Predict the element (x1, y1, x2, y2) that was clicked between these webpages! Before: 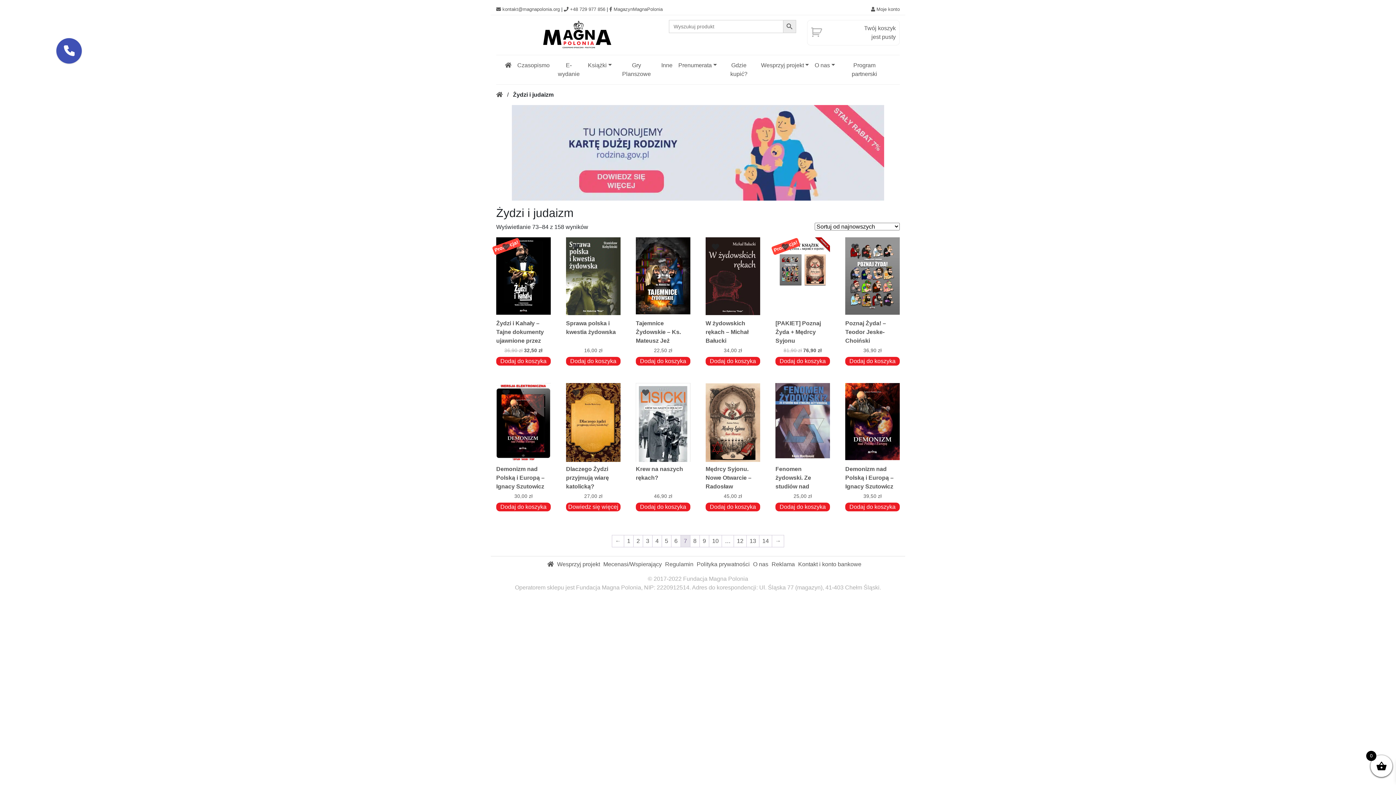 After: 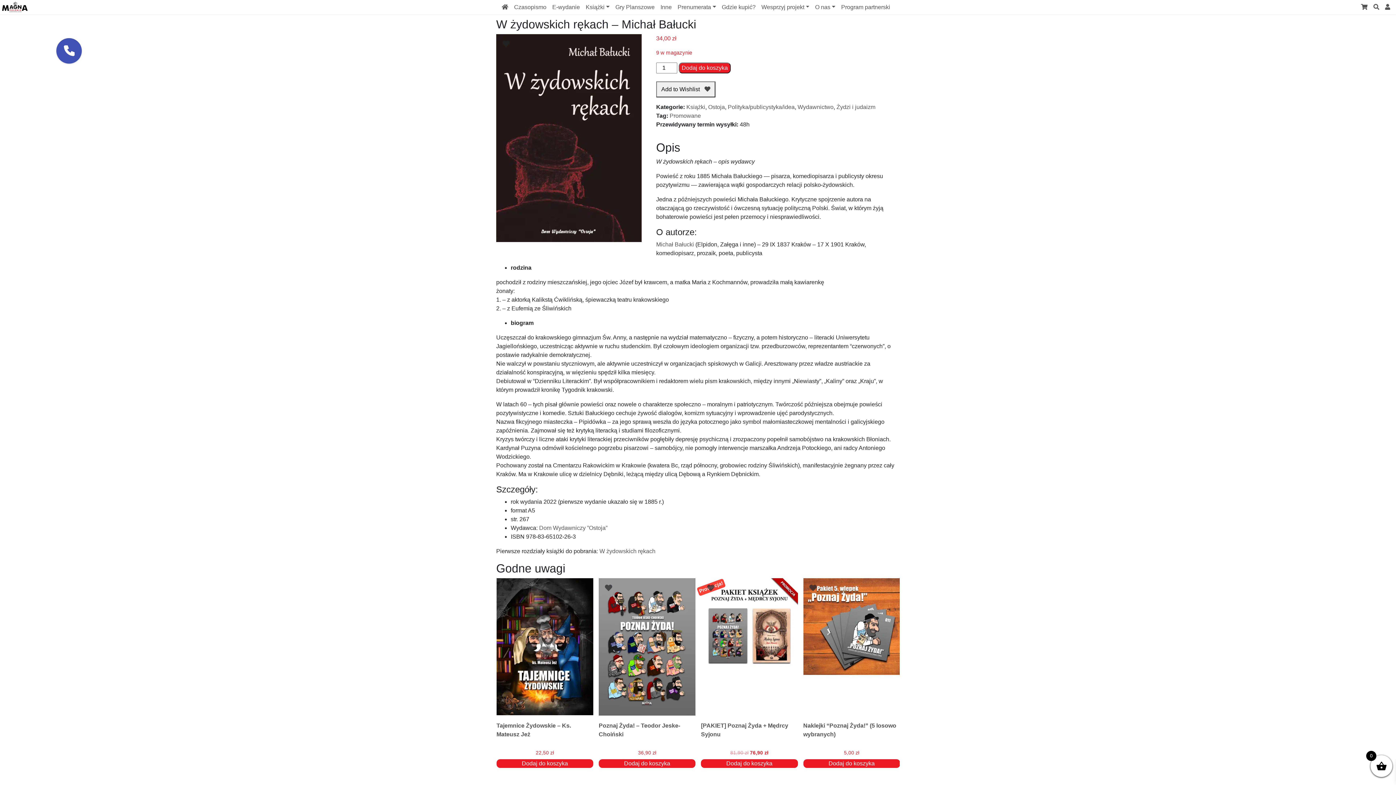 Action: label: W żydowskich rękach – Michał Bałucki
34,00 zł bbox: (705, 237, 760, 354)